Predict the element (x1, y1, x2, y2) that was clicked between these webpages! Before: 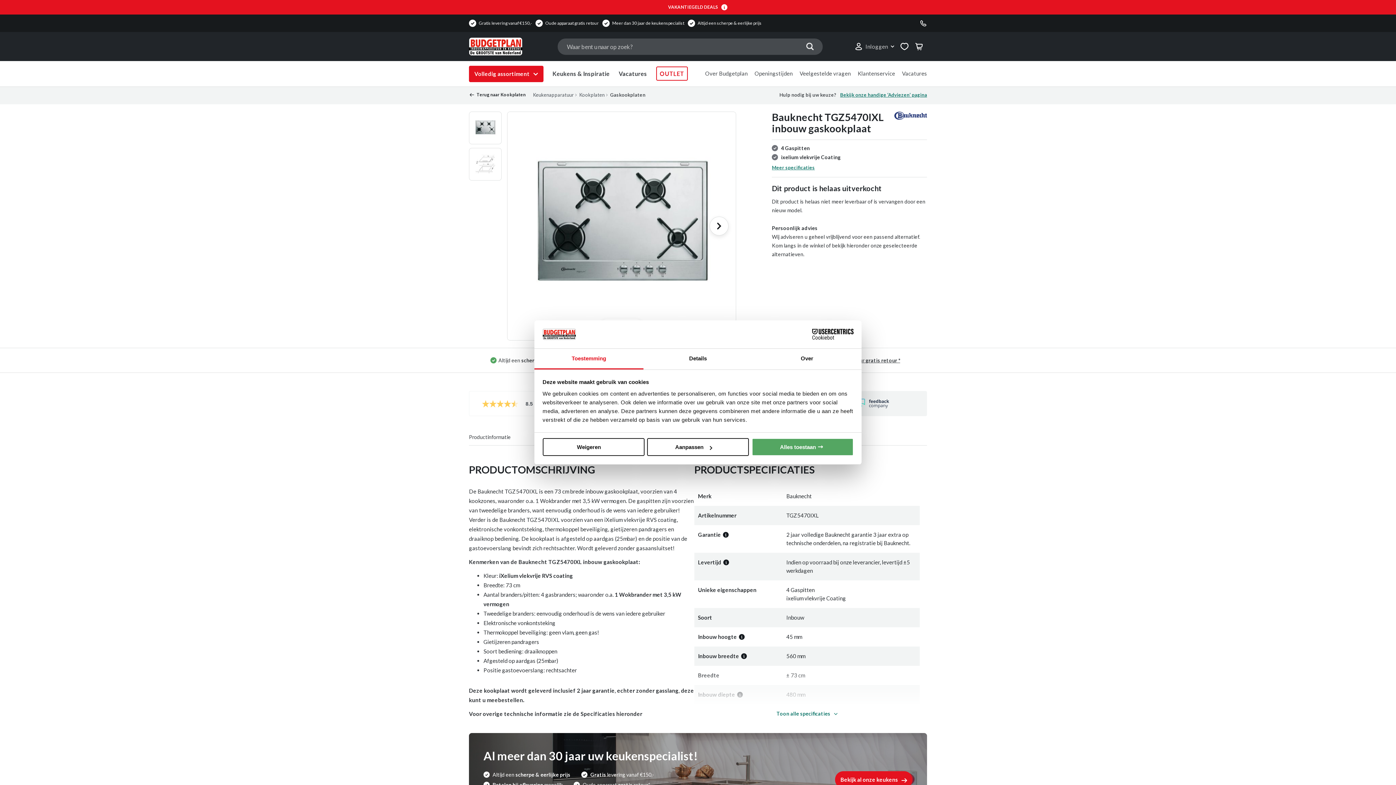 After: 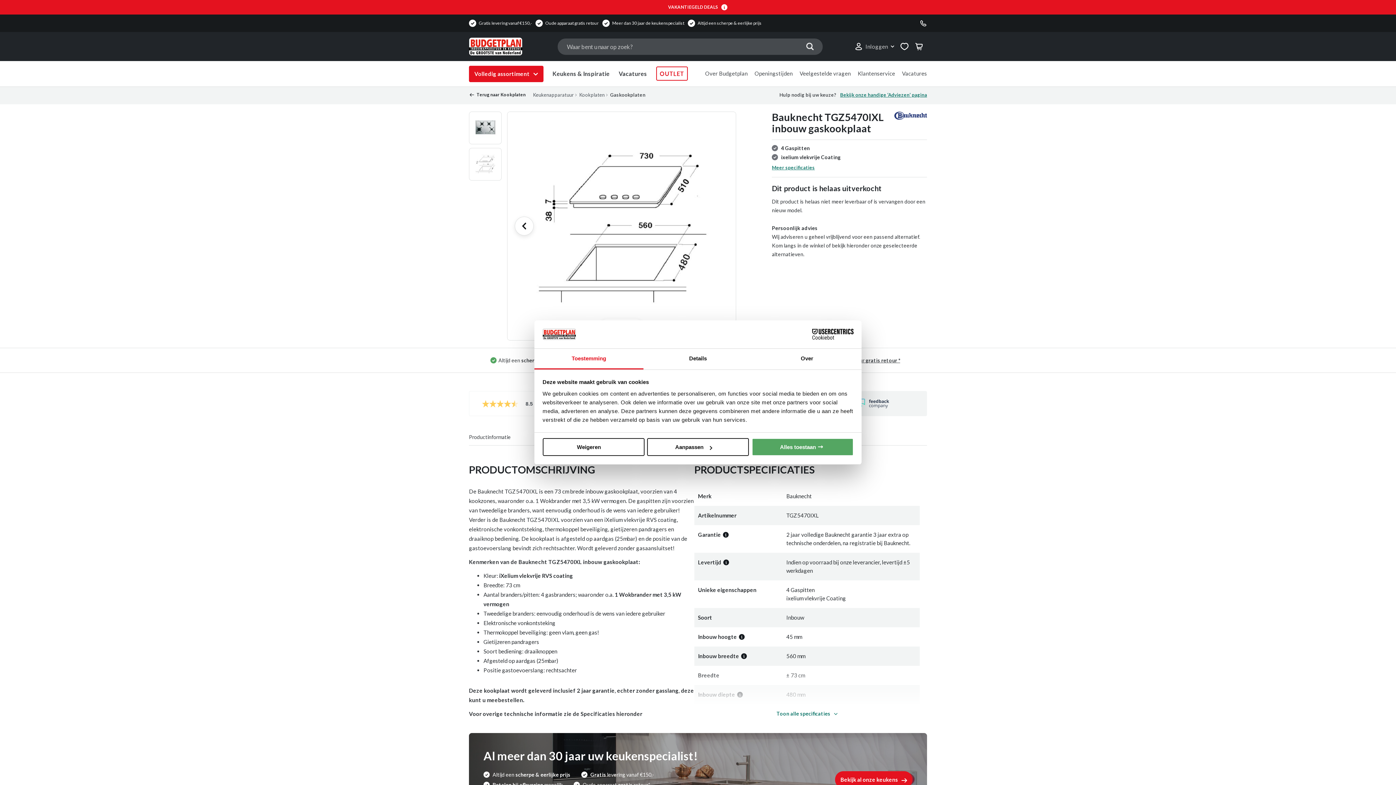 Action: bbox: (699, 112, 728, 340) label: Next